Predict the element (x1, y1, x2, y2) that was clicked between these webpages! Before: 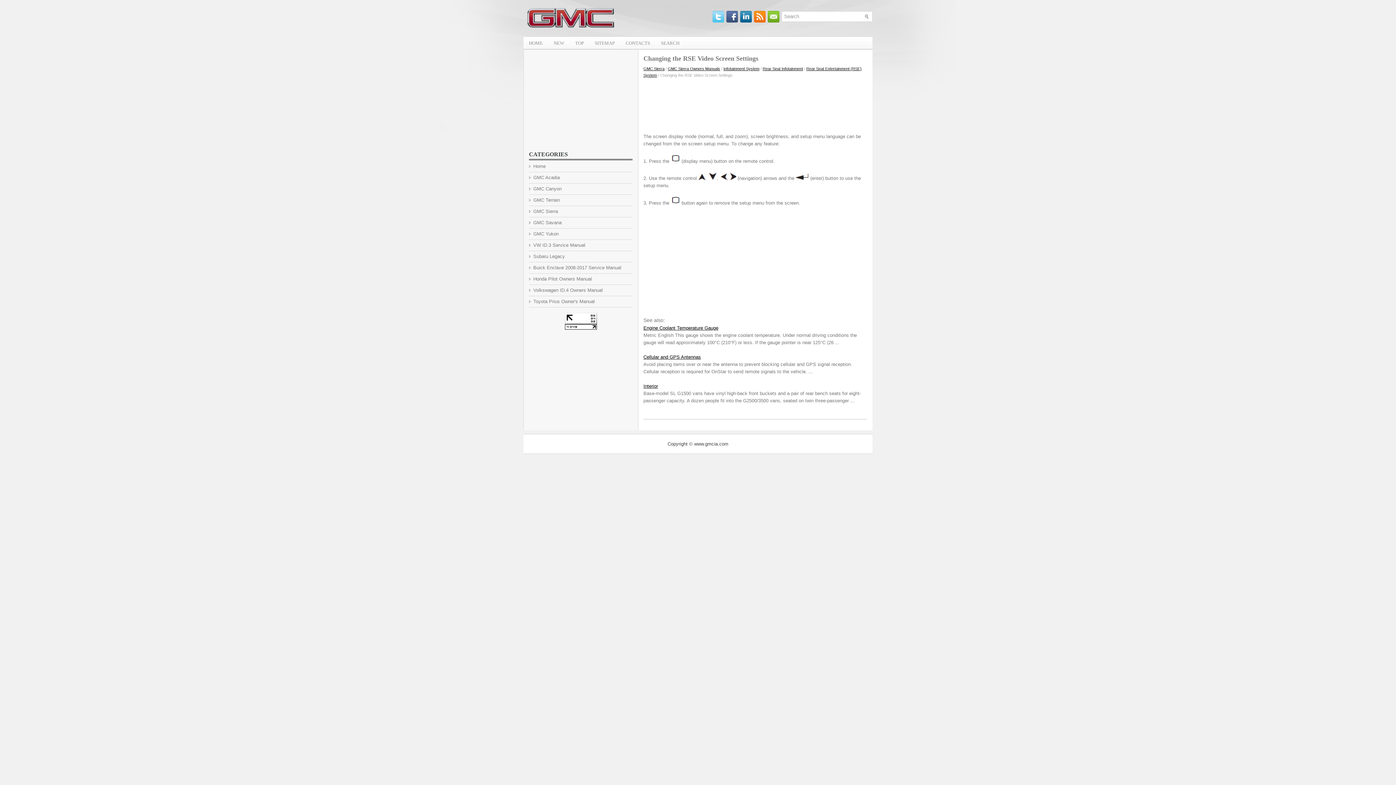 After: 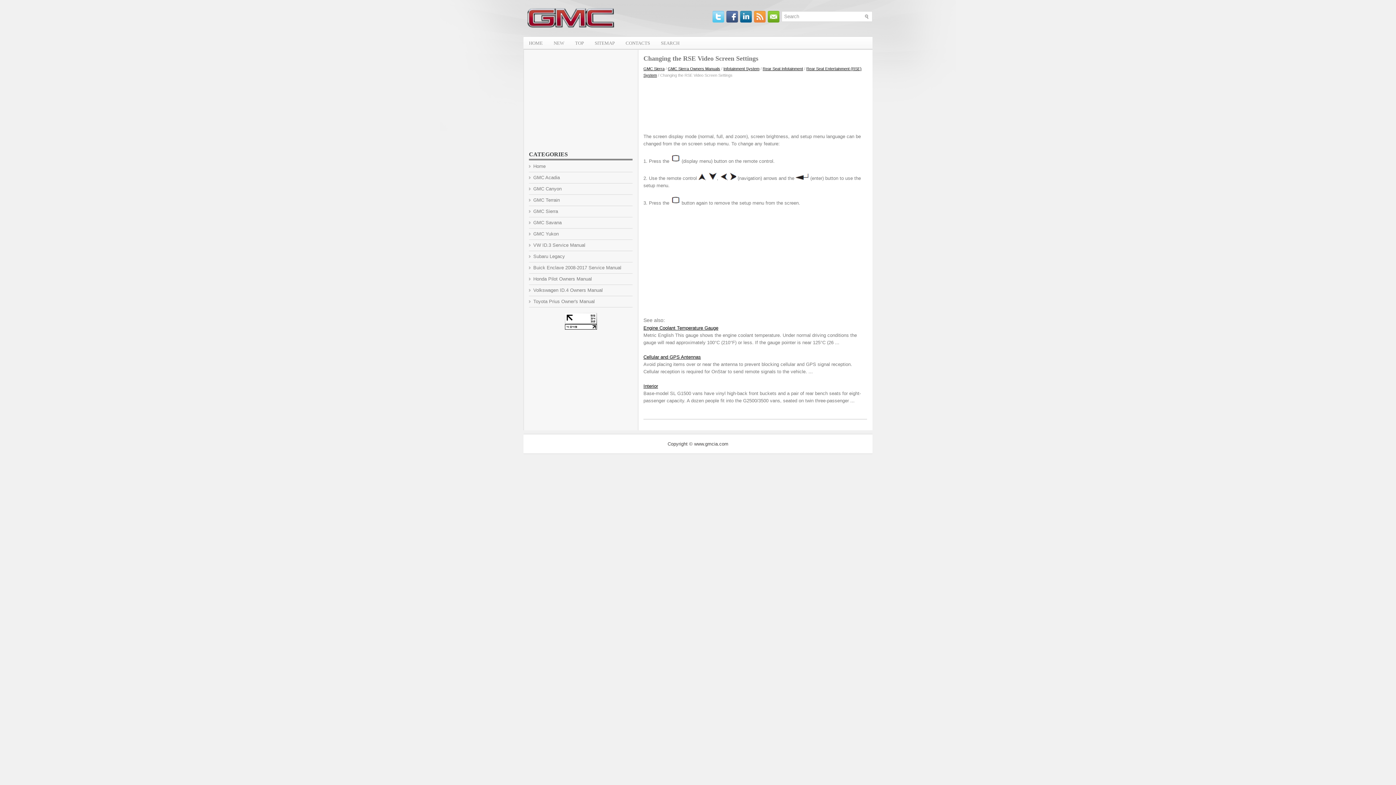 Action: bbox: (754, 18, 768, 23)